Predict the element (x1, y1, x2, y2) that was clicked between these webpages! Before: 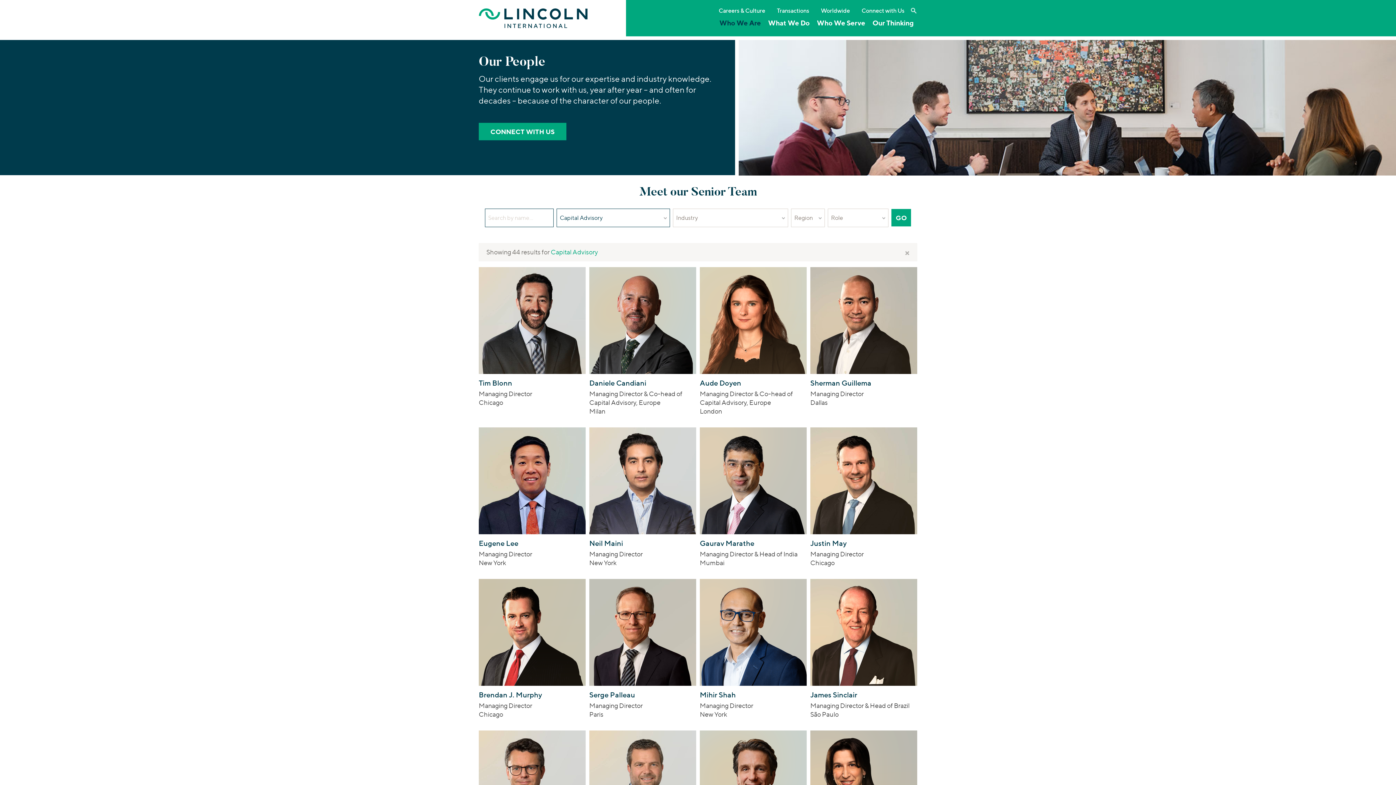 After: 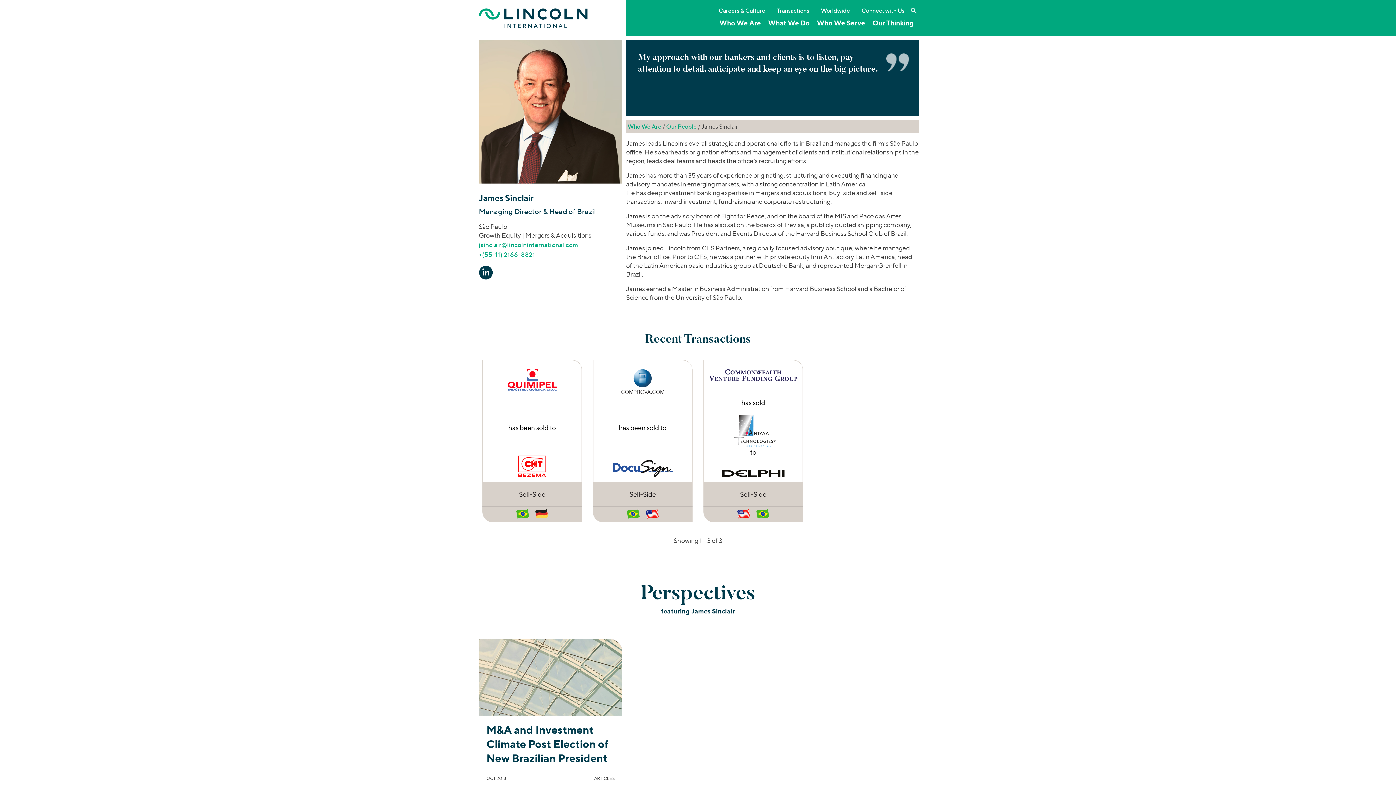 Action: label: My approach with our bankers and clients is to listen, pay attention to detail, anticipate and keep an eye on the big picture. bbox: (810, 579, 917, 686)